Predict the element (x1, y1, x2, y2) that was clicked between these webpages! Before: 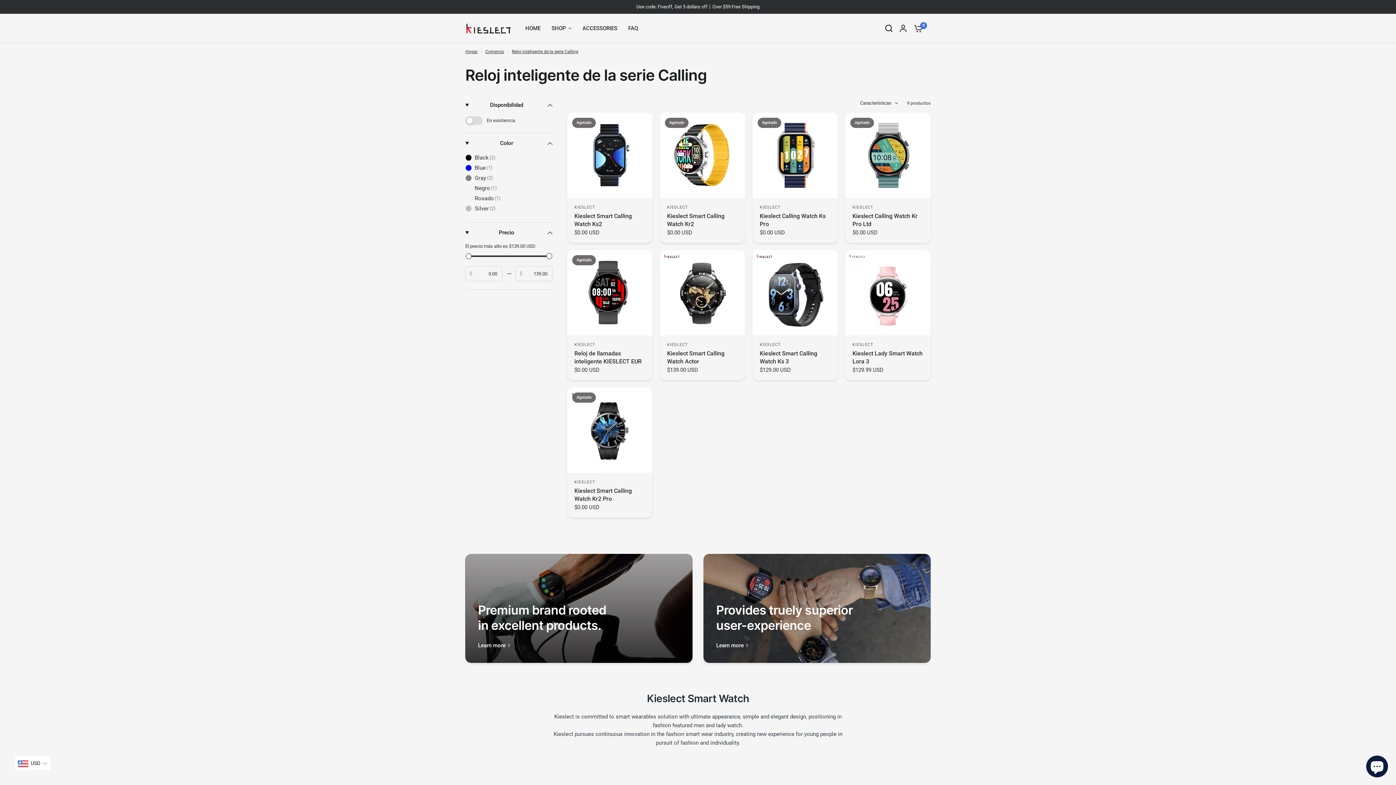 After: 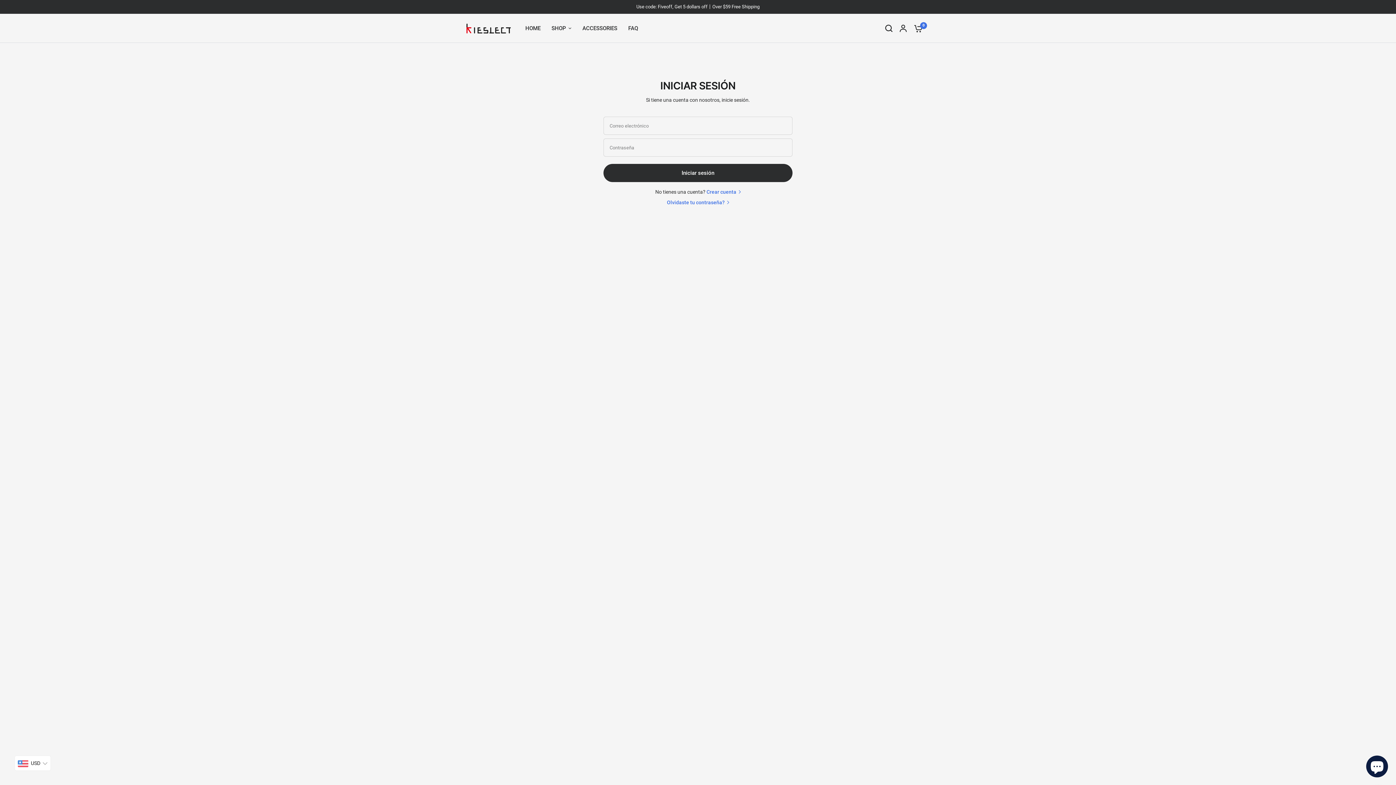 Action: bbox: (896, 13, 910, 42)